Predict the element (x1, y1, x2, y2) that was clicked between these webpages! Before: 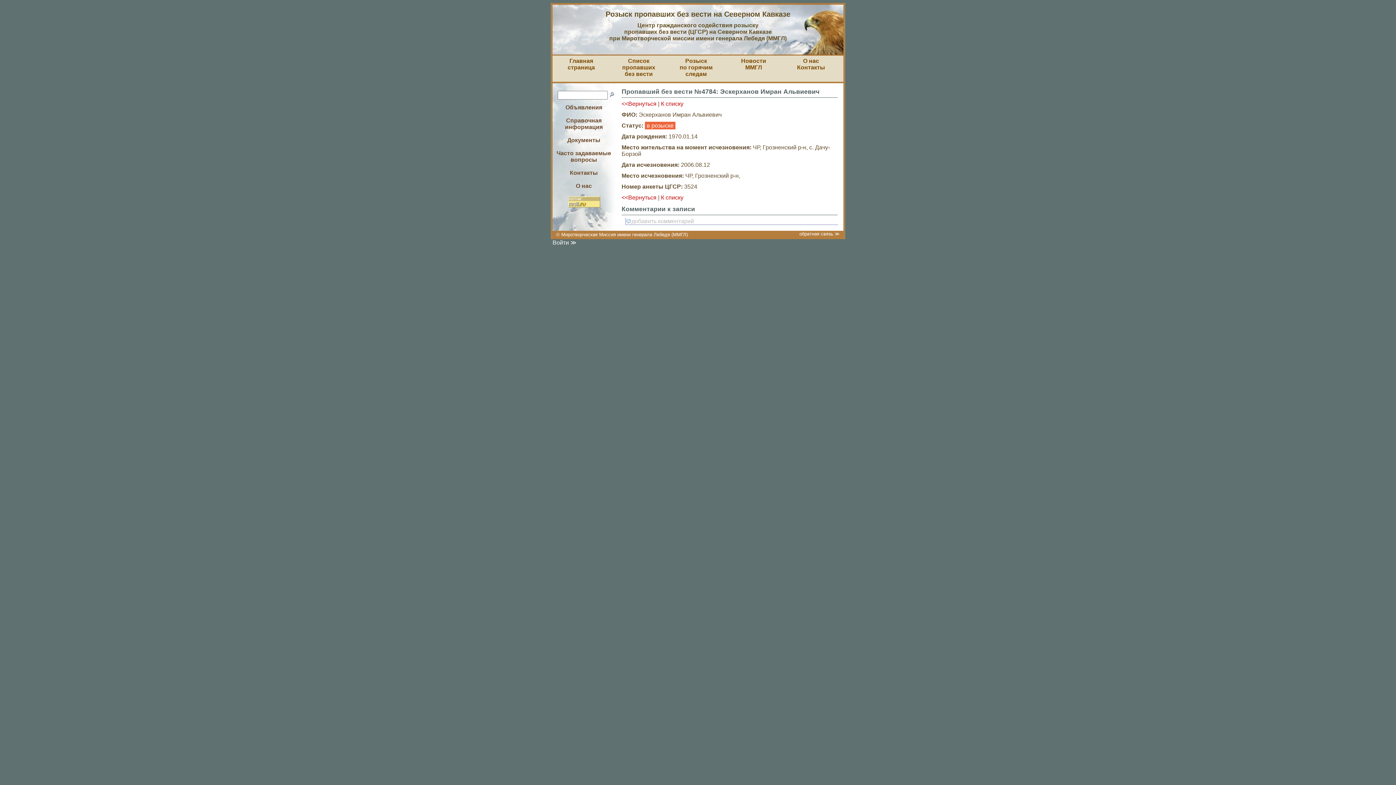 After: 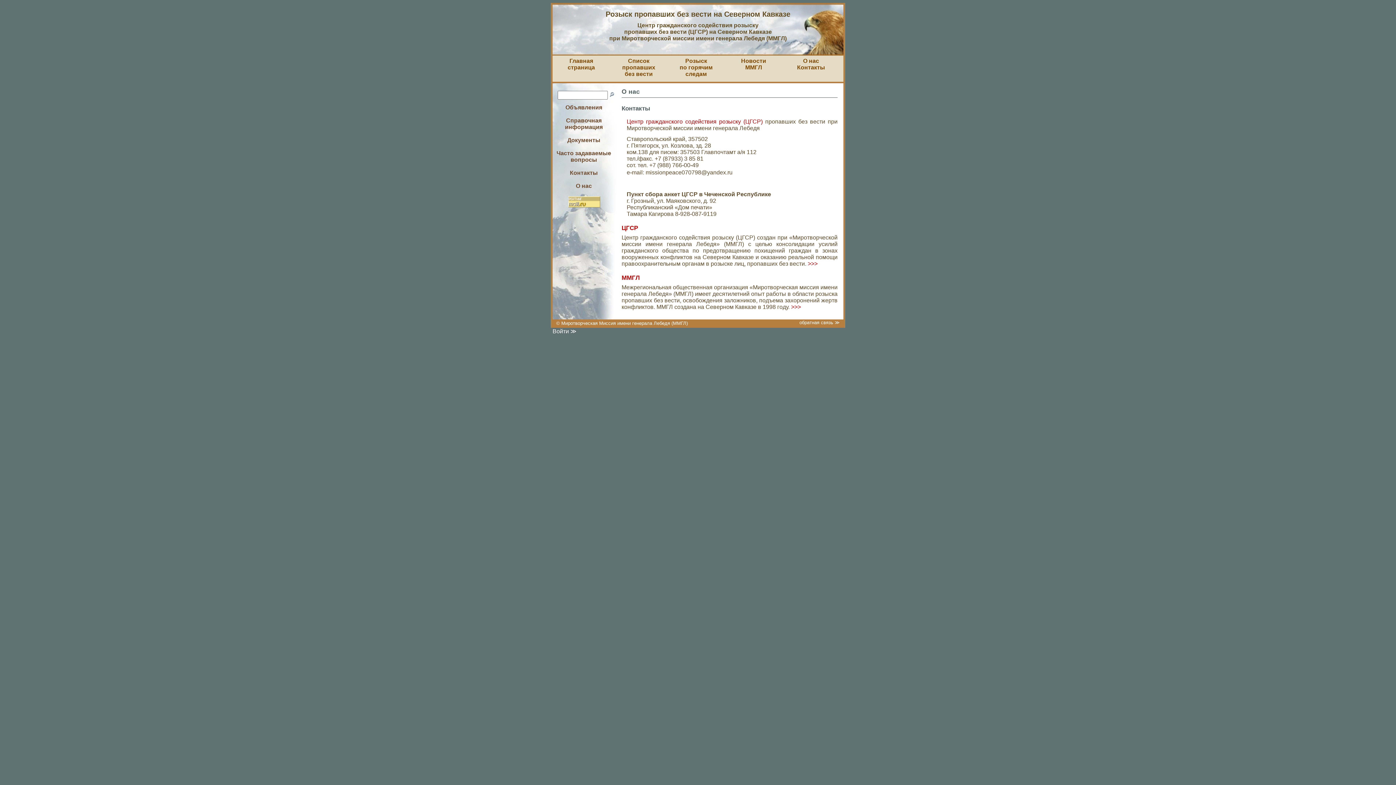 Action: label: О нас bbox: (552, 180, 615, 192)